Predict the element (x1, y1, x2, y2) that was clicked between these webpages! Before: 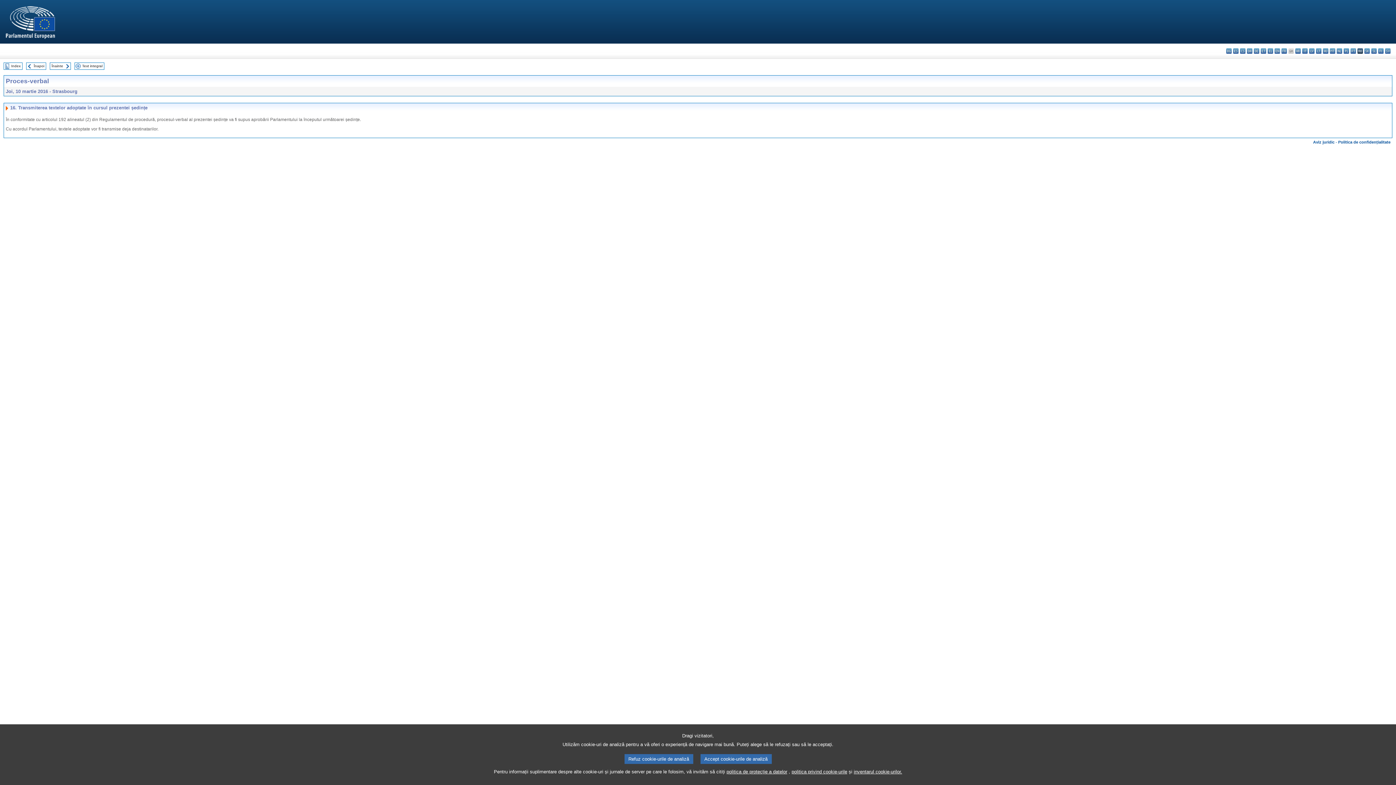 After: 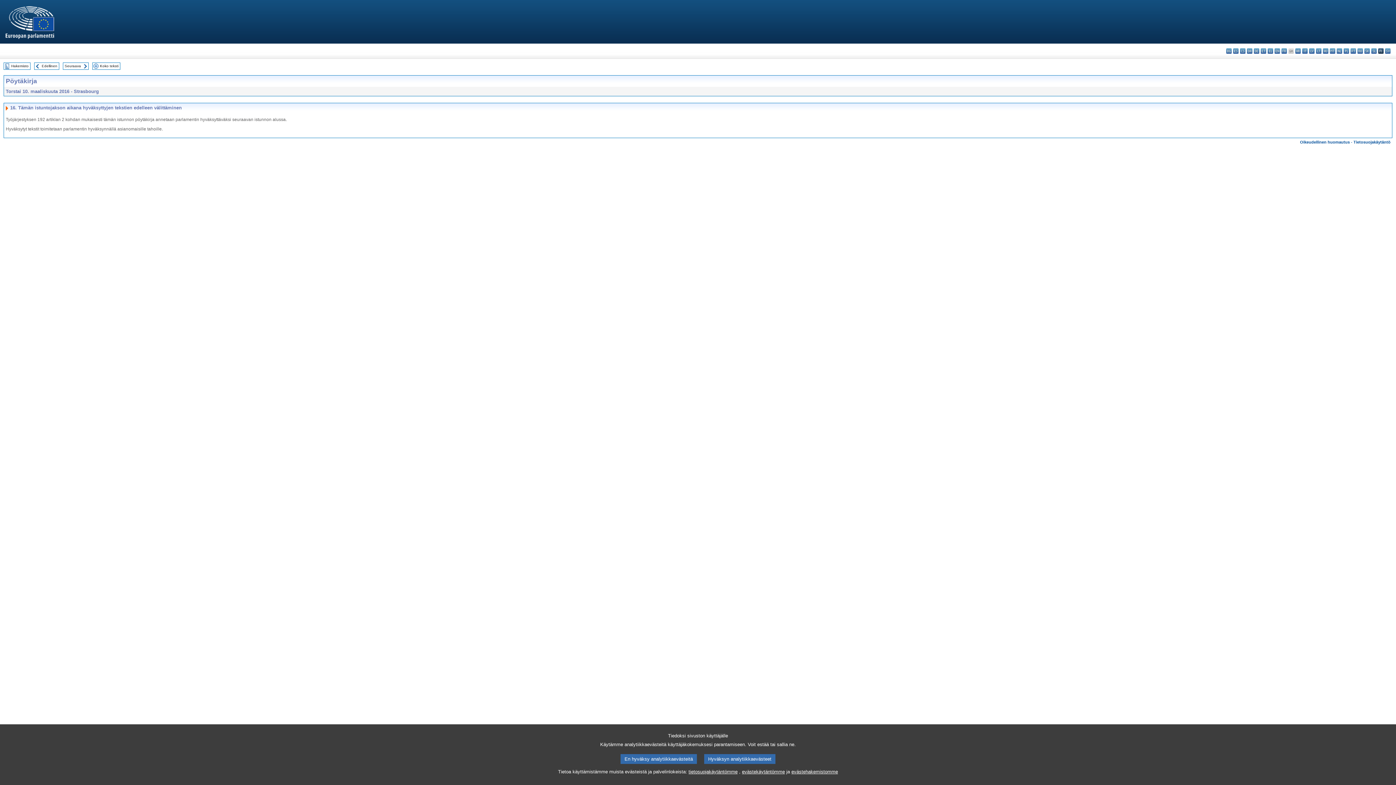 Action: label: fi - suomi bbox: (1378, 48, 1384, 53)